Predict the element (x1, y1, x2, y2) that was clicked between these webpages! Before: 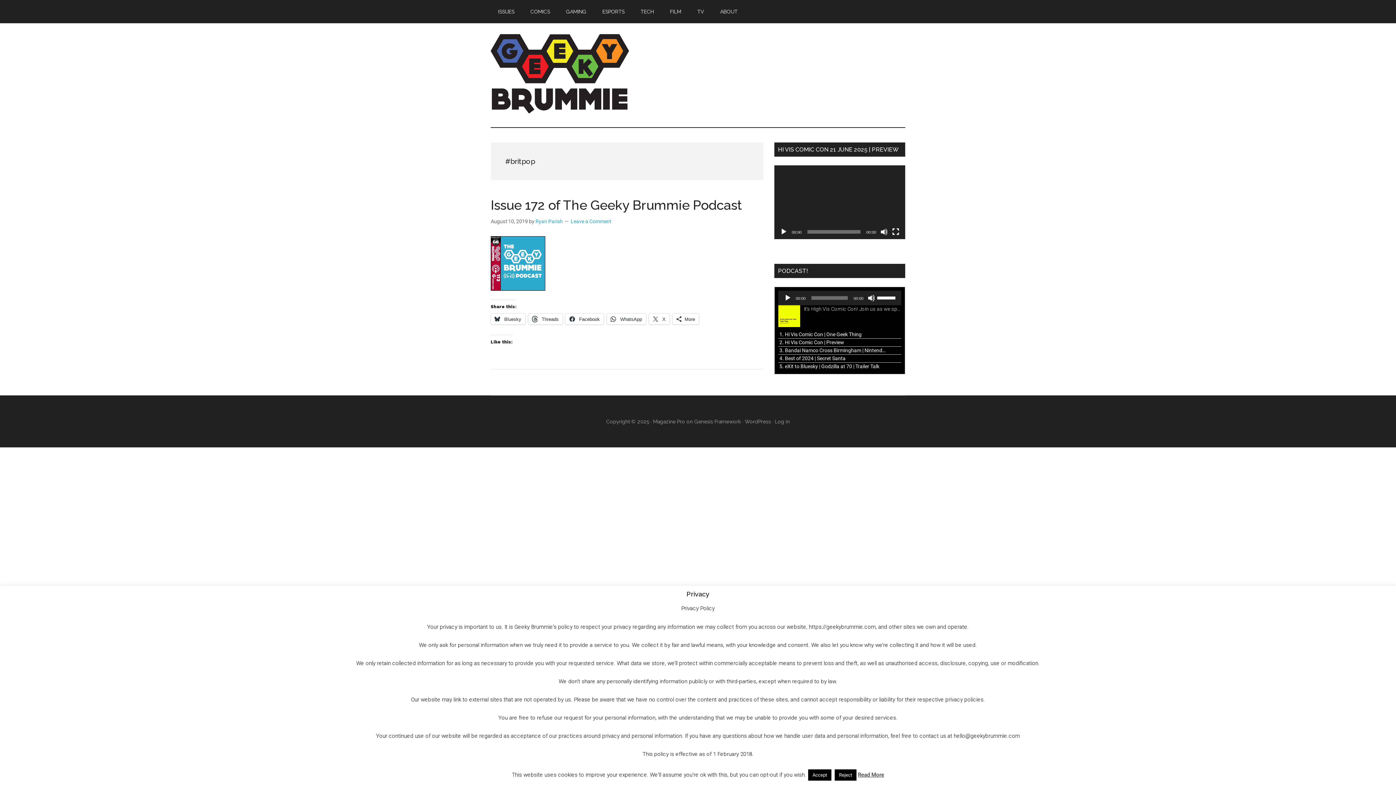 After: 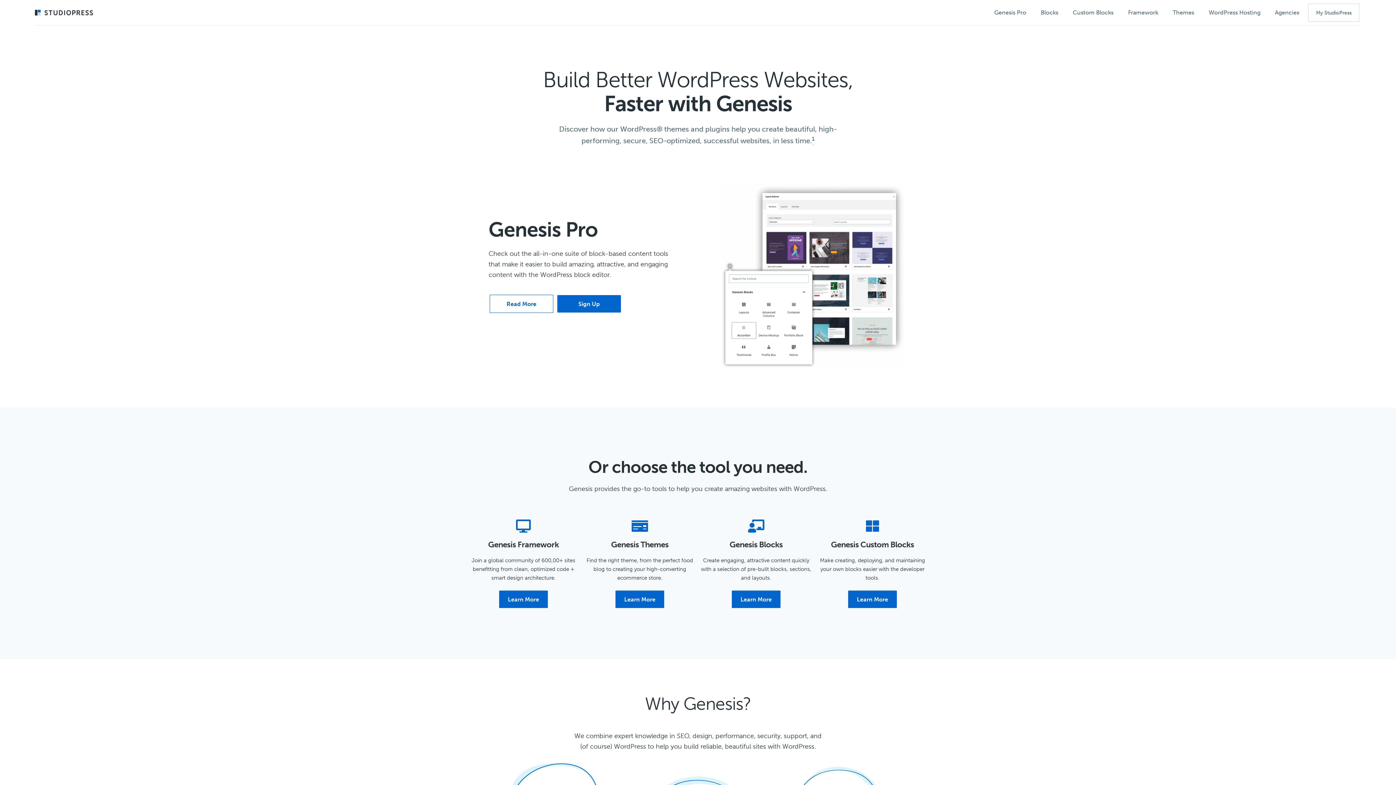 Action: bbox: (694, 418, 740, 424) label: Genesis Framework